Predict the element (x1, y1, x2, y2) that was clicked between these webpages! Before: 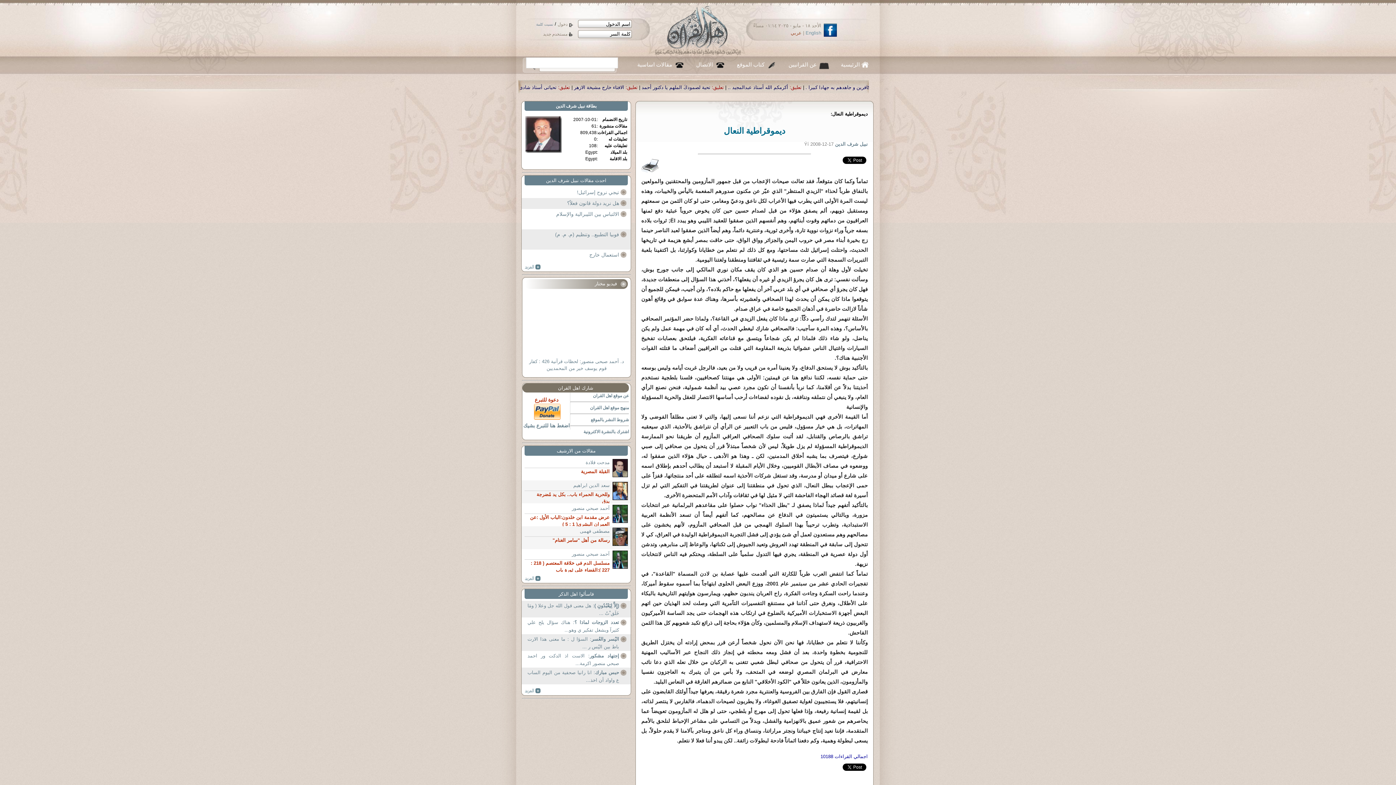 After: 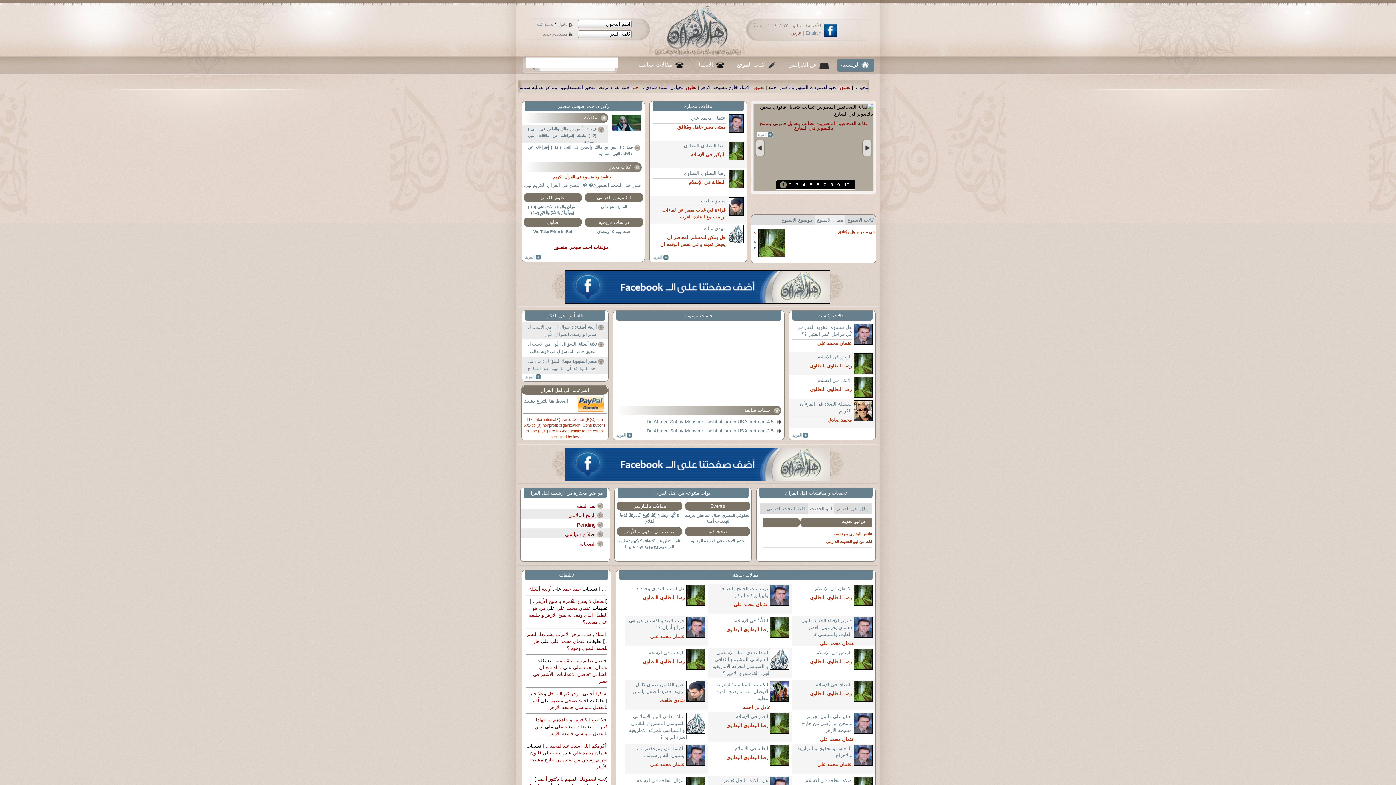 Action: bbox: (652, 5, 742, 57)